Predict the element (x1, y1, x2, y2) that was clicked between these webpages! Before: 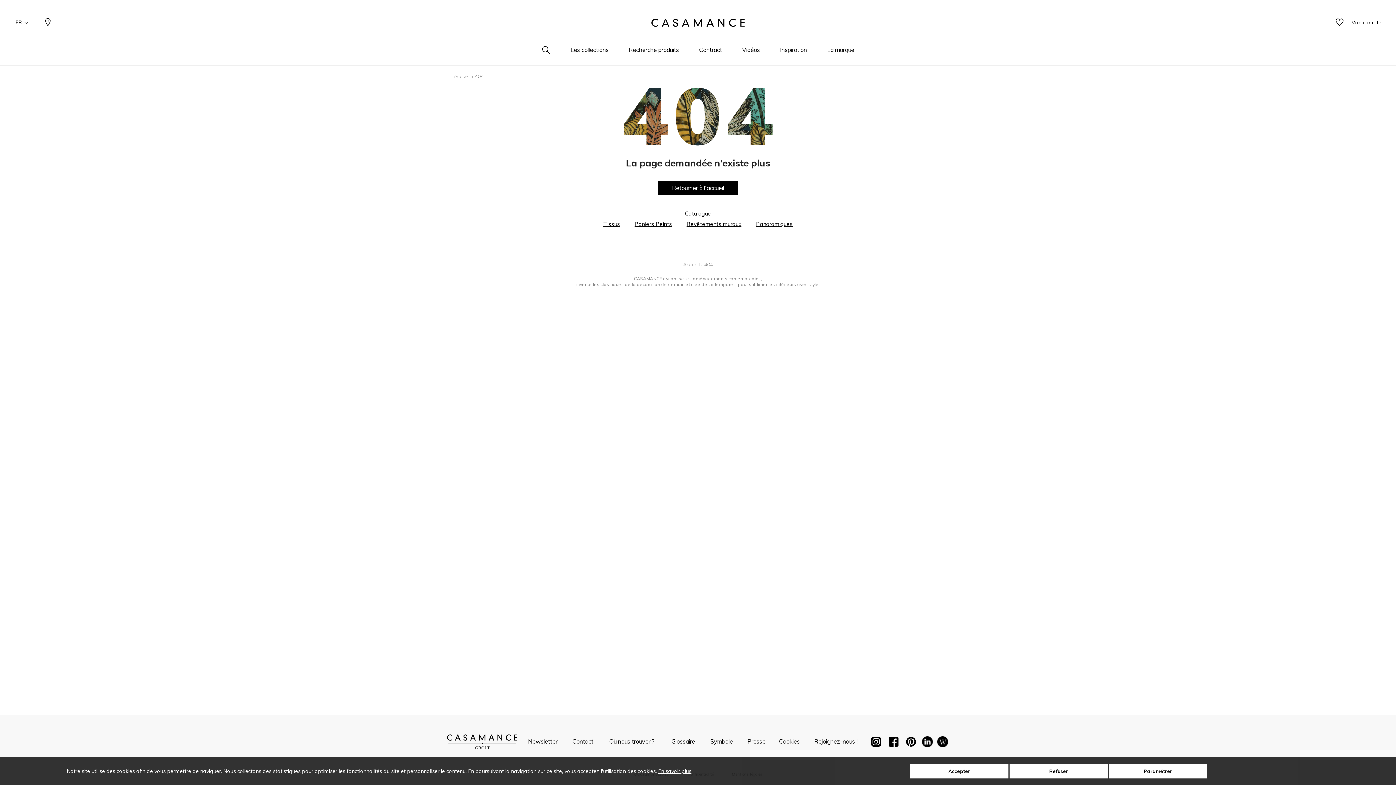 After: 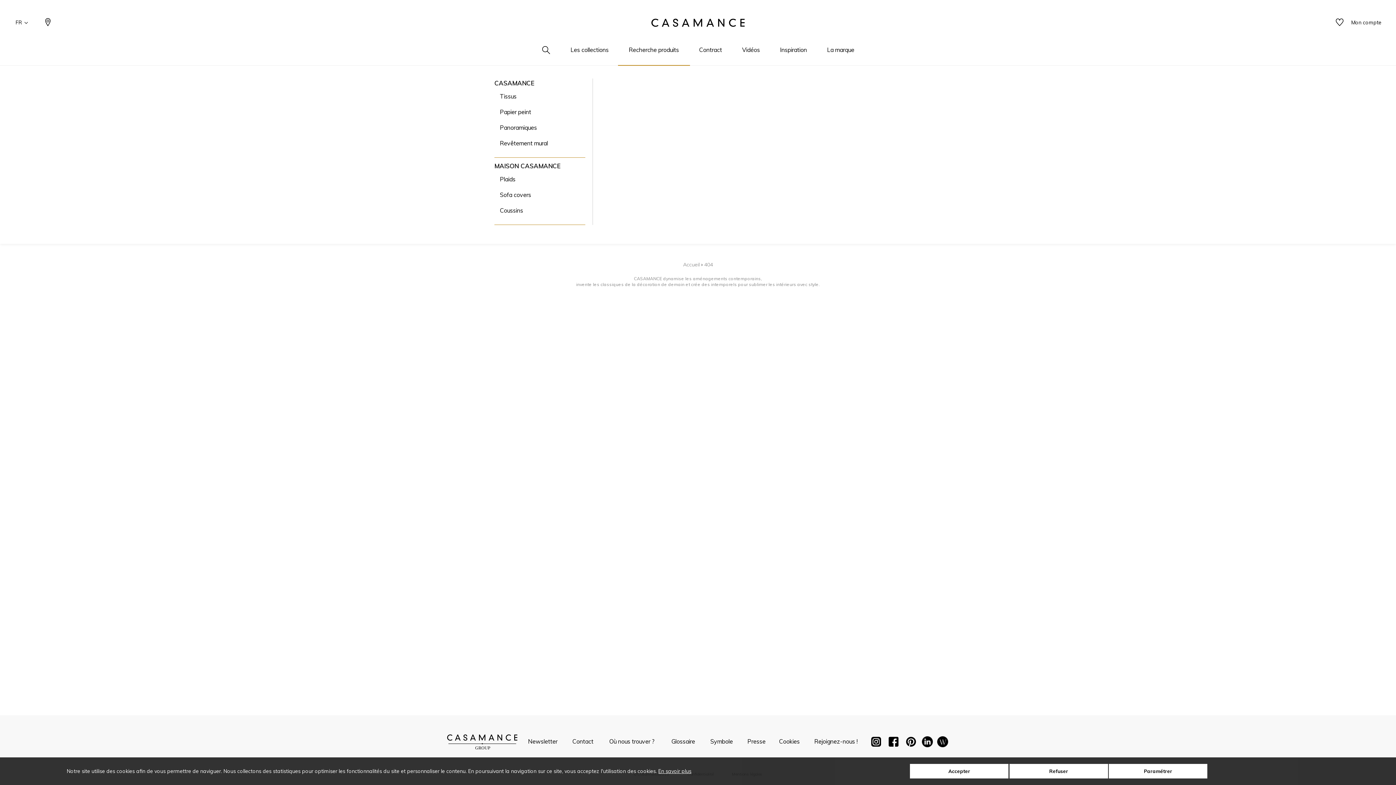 Action: bbox: (625, 45, 682, 65) label: Recherche produits